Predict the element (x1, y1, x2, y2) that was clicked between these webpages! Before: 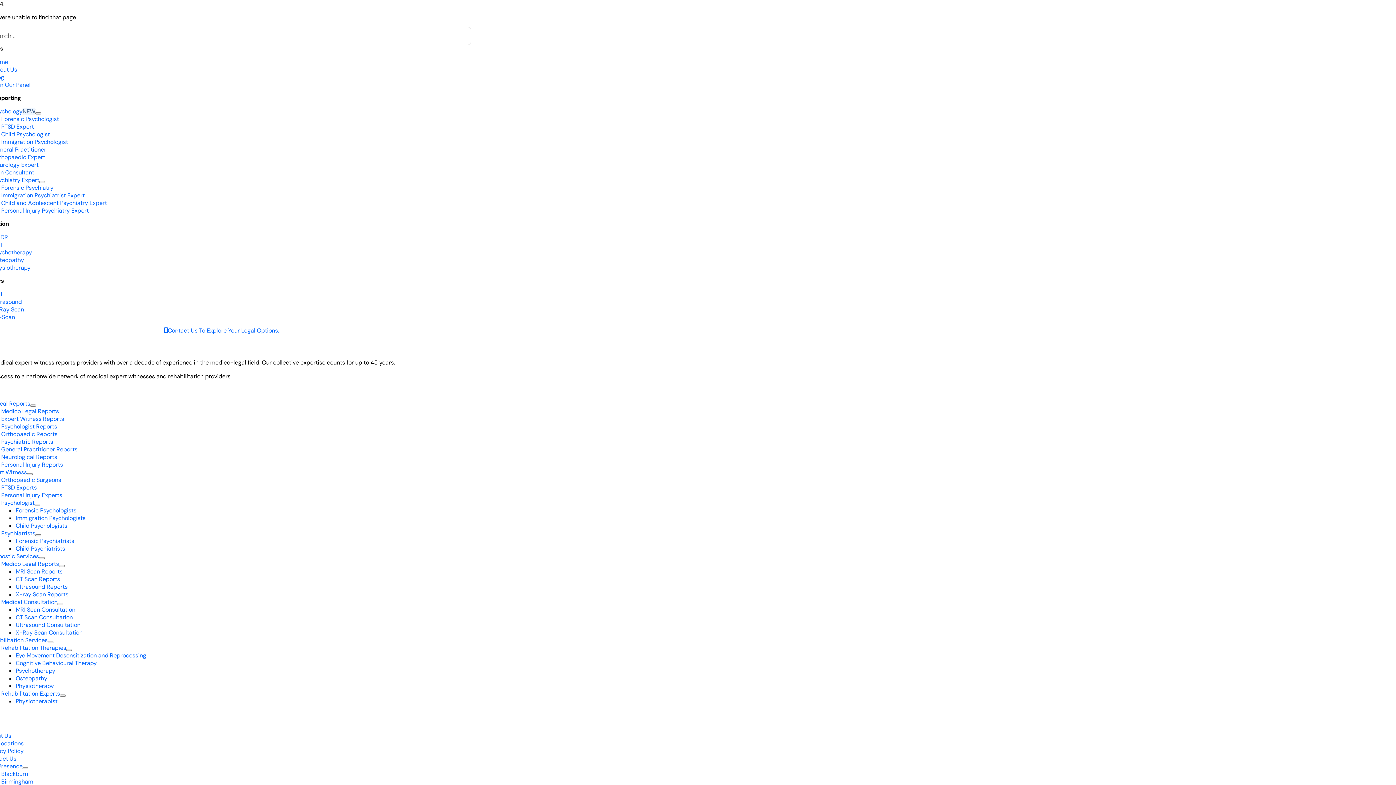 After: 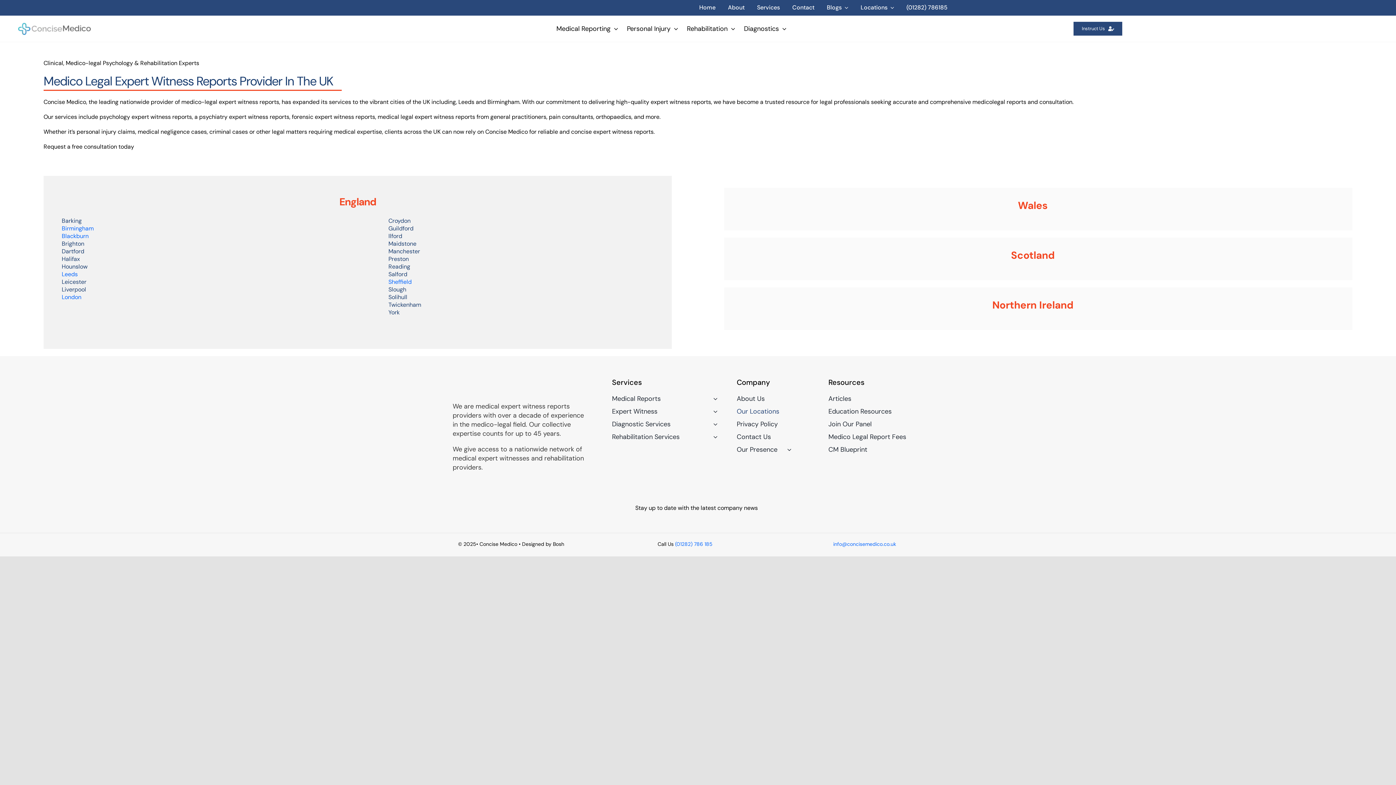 Action: bbox: (-13, 740, 23, 747) label: Our Locations